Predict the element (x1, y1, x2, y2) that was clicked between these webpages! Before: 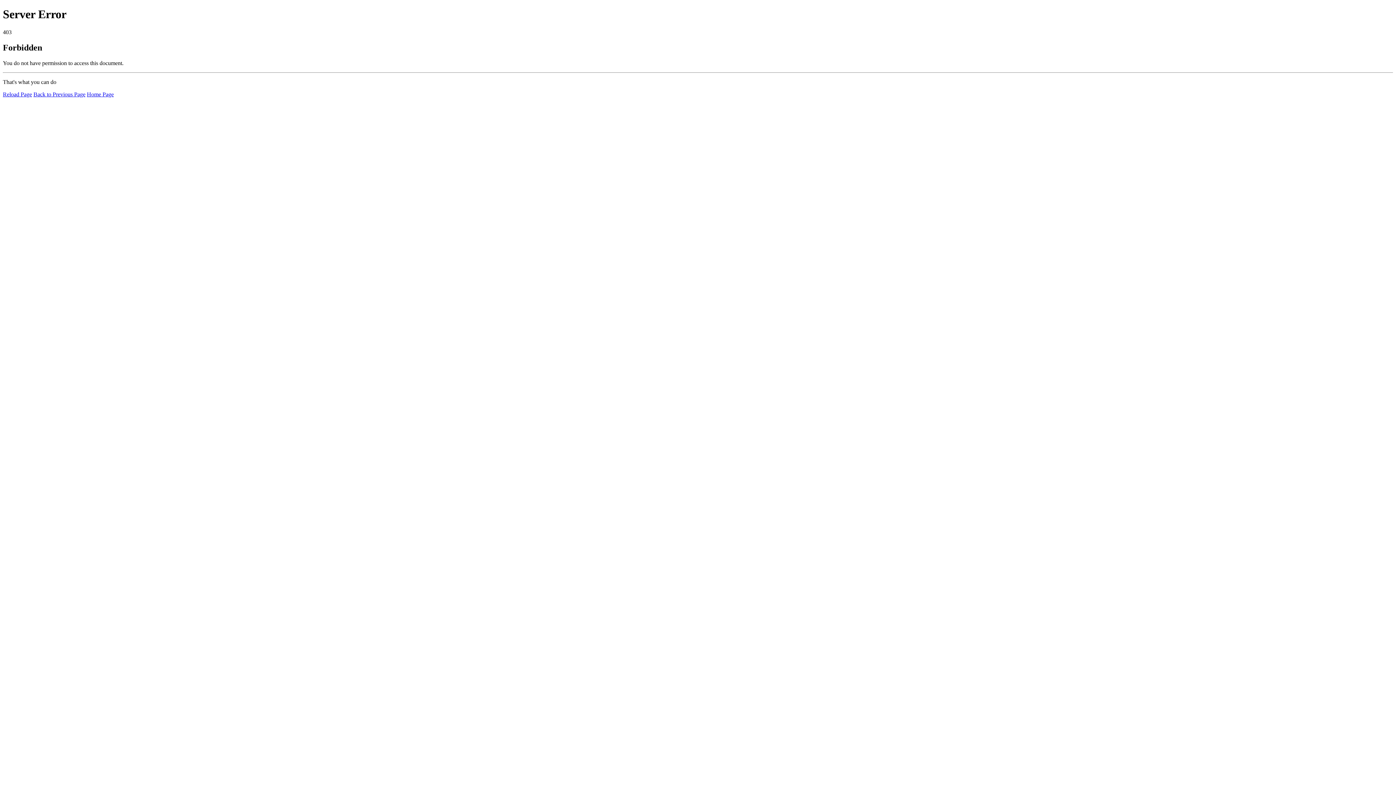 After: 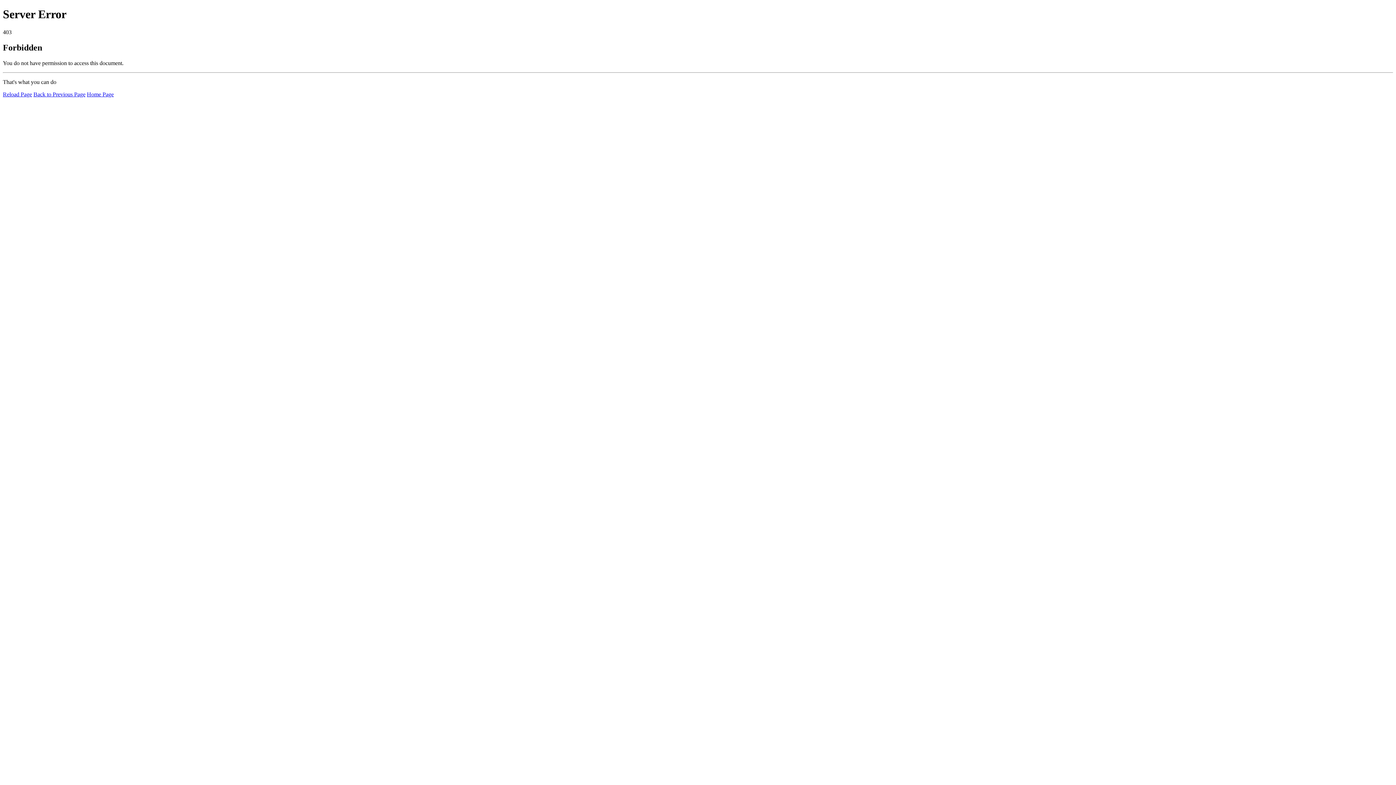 Action: bbox: (2, 91, 32, 97) label: Reload Page